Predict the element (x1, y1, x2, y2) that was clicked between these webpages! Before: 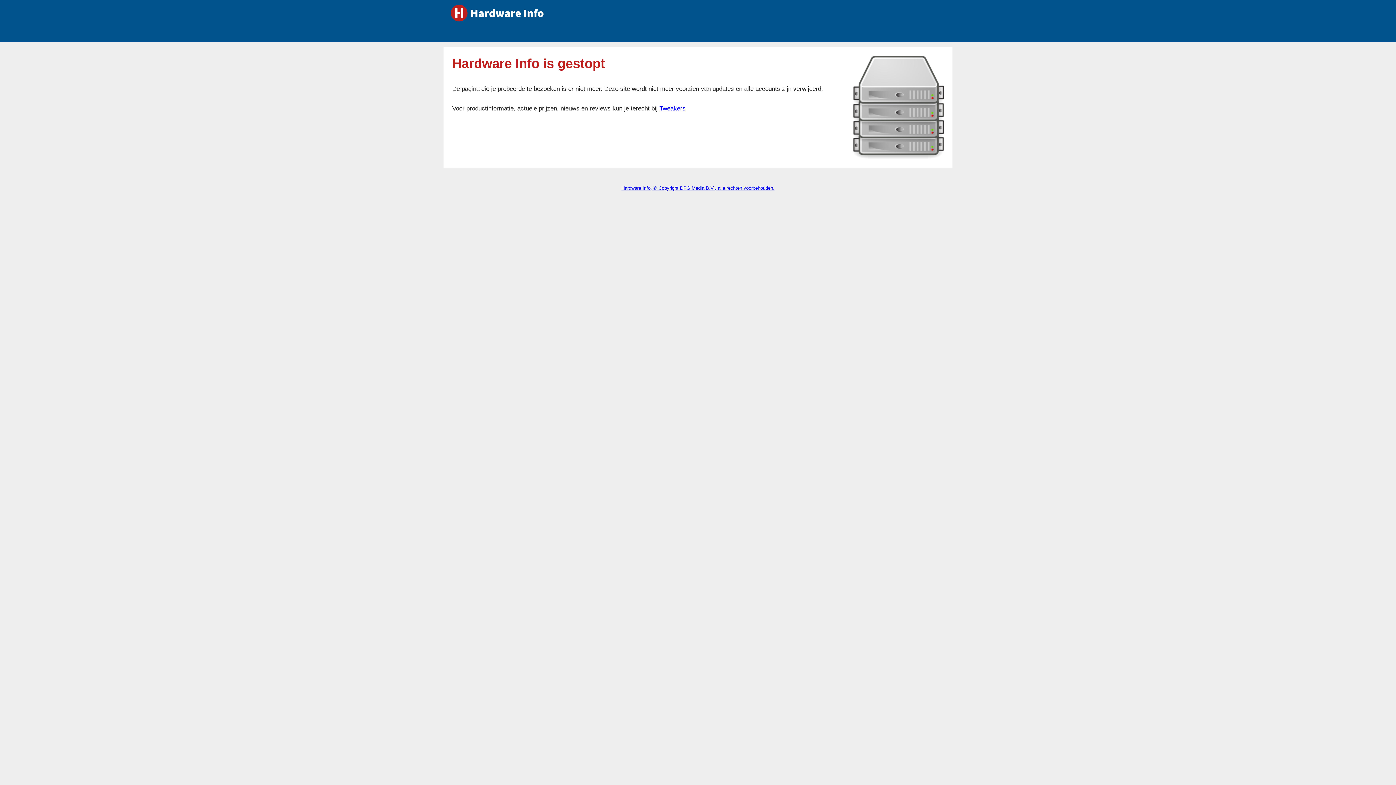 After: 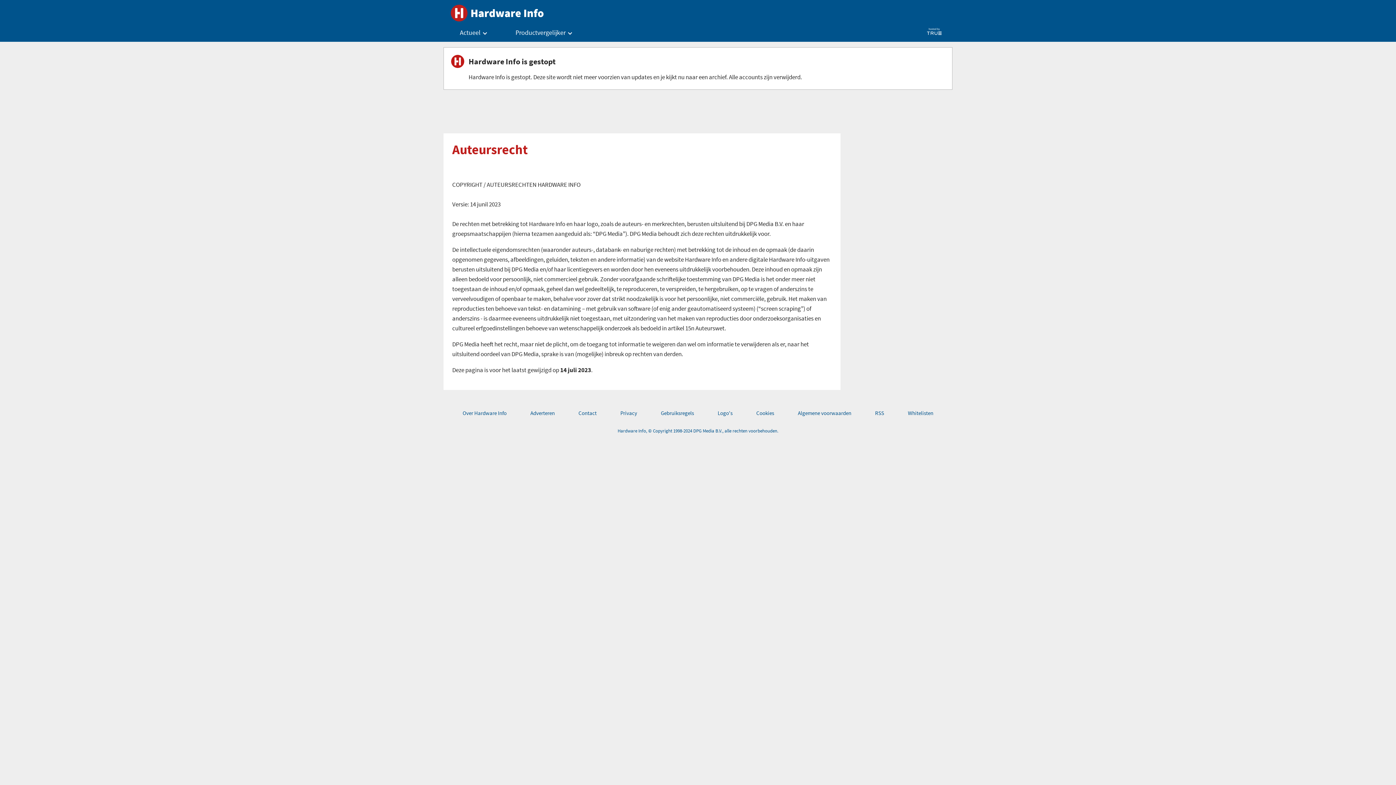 Action: label: Hardware Info, © Copyright DPG Media B.V., alle rechten voorbehouden. bbox: (621, 185, 774, 190)